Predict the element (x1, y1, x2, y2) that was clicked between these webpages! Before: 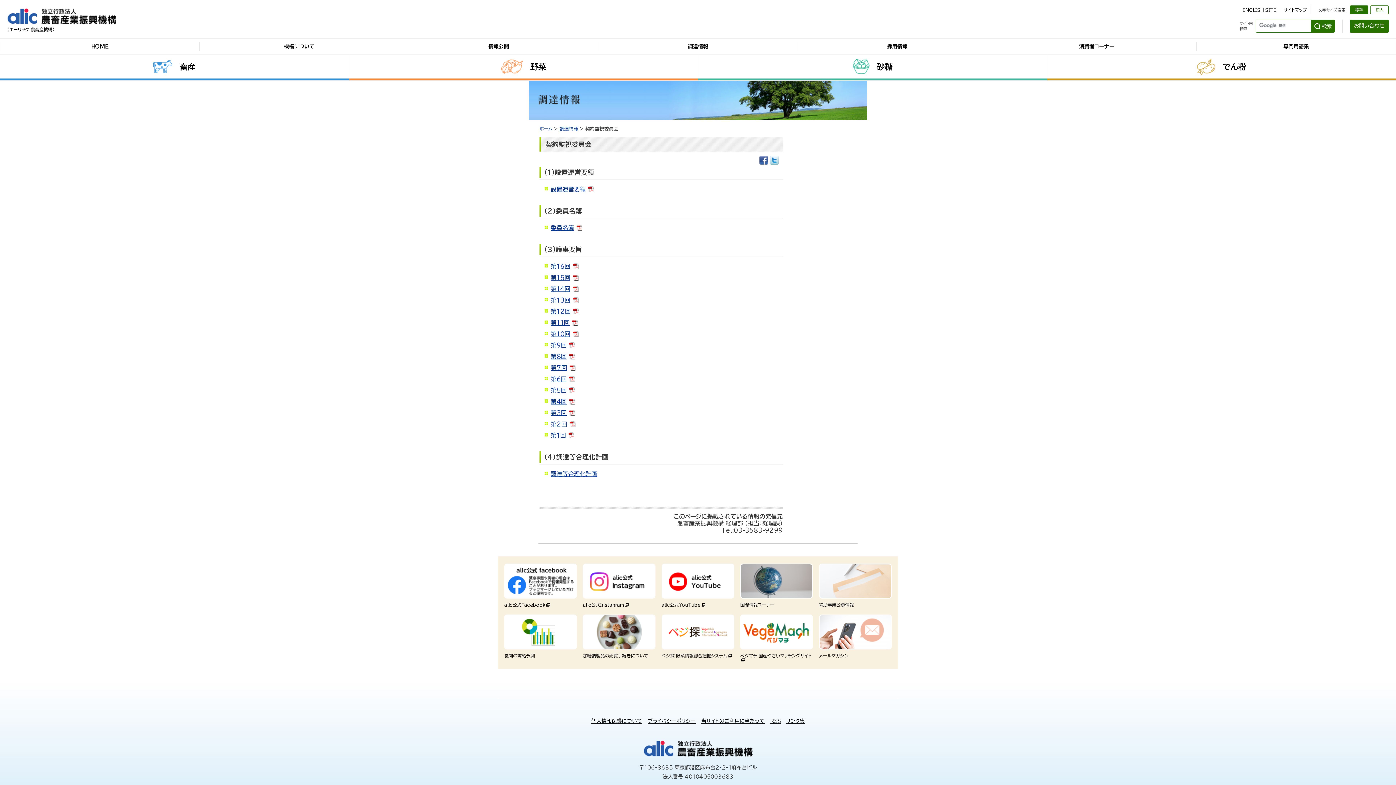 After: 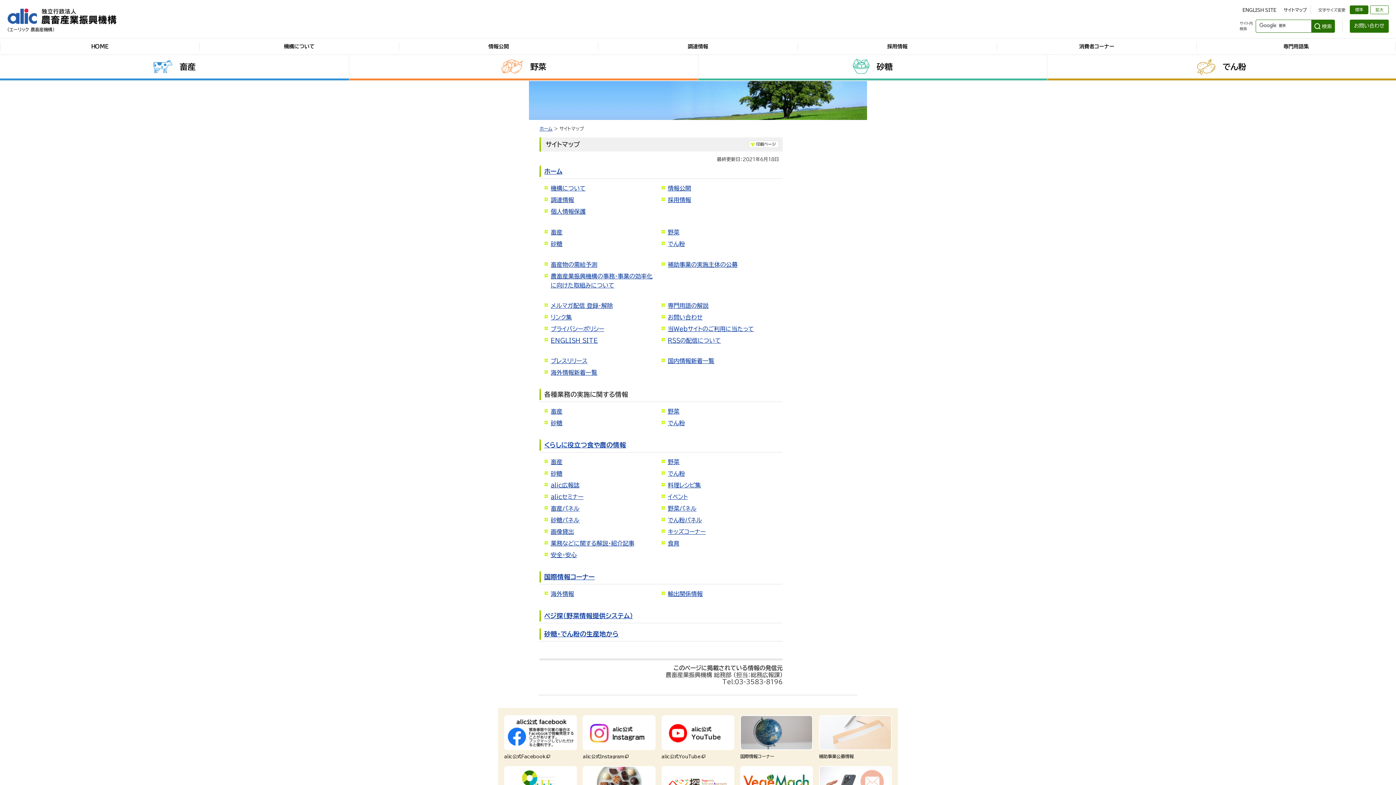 Action: label: サイトマップ bbox: (1284, 7, 1307, 12)